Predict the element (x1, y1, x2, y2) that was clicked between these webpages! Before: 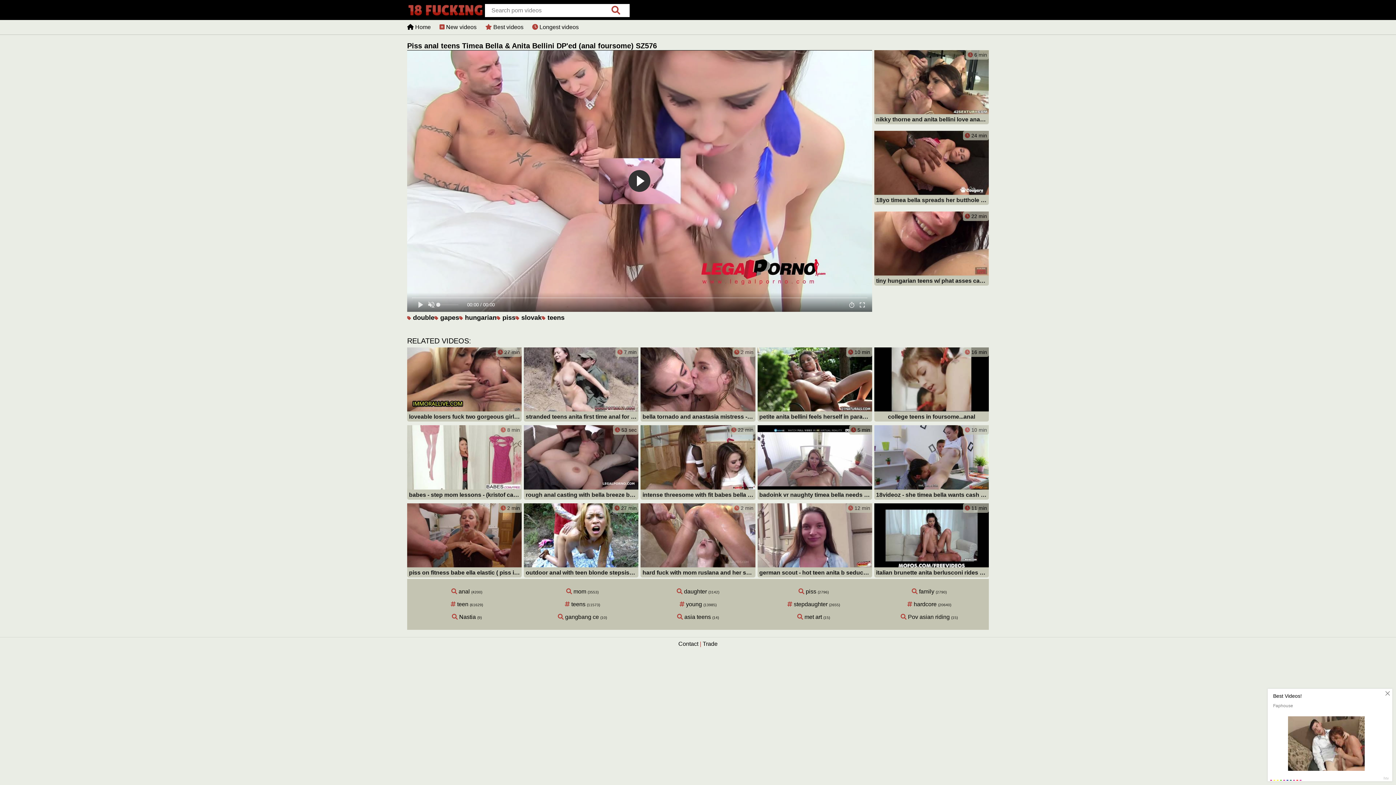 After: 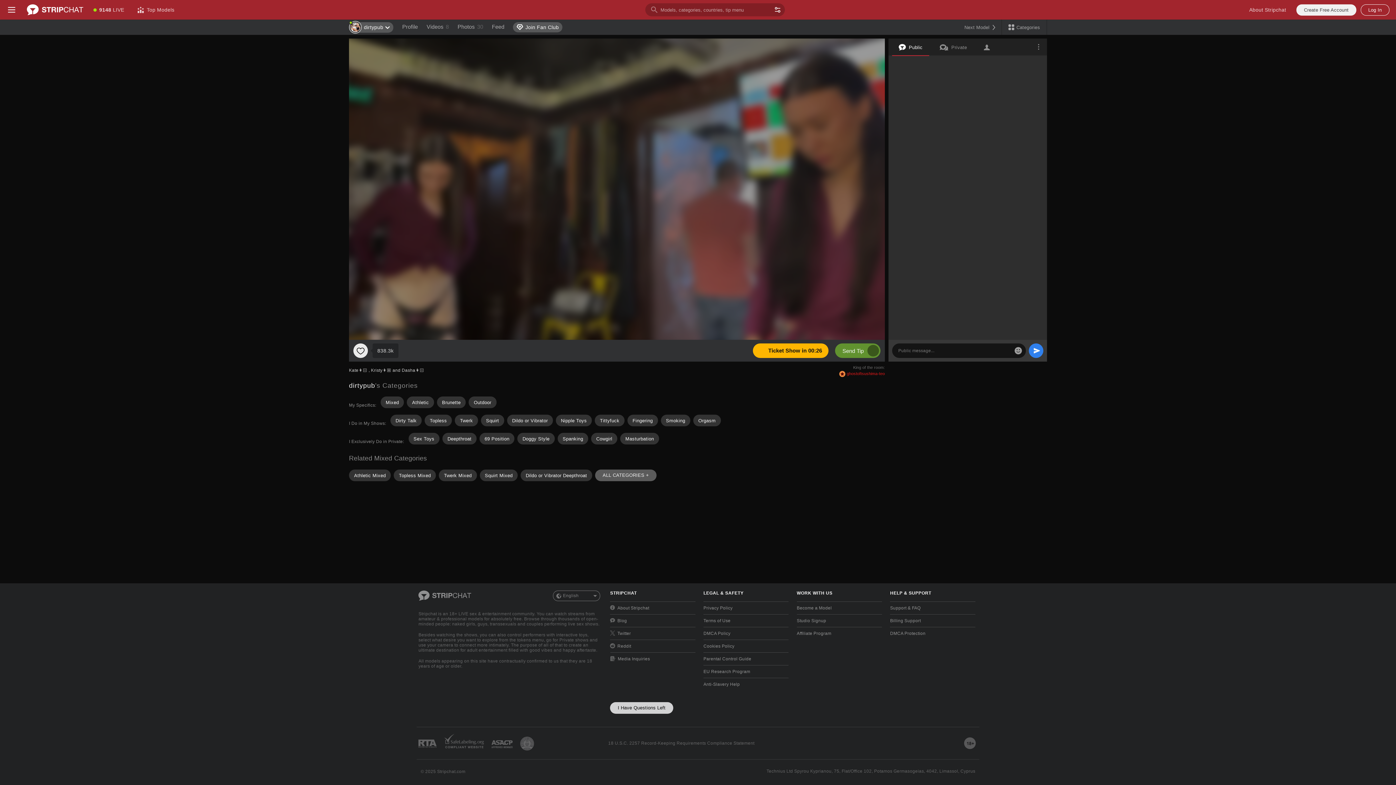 Action: bbox: (434, 314, 459, 321) label:  gapes